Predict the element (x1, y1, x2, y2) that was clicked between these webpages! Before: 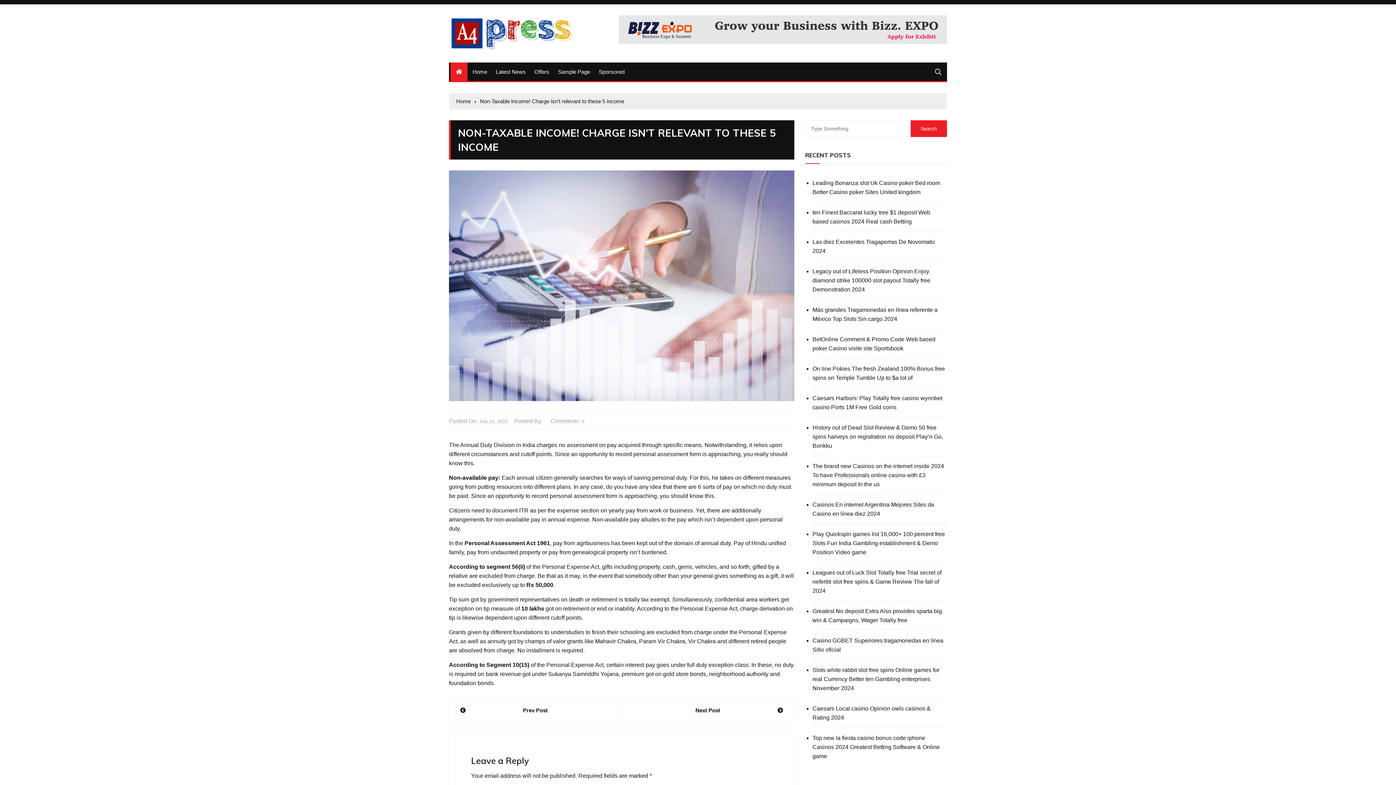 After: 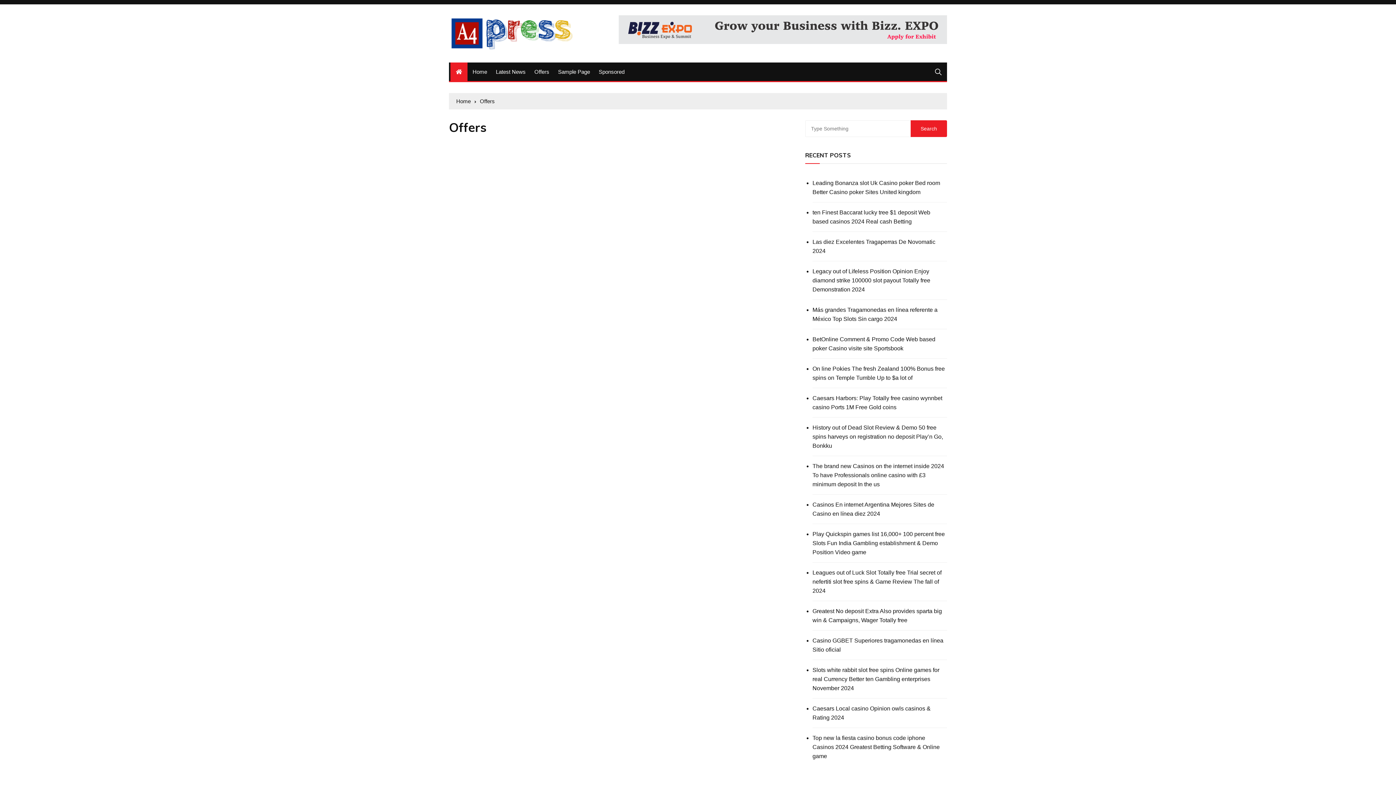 Action: bbox: (530, 62, 553, 81) label: Offers